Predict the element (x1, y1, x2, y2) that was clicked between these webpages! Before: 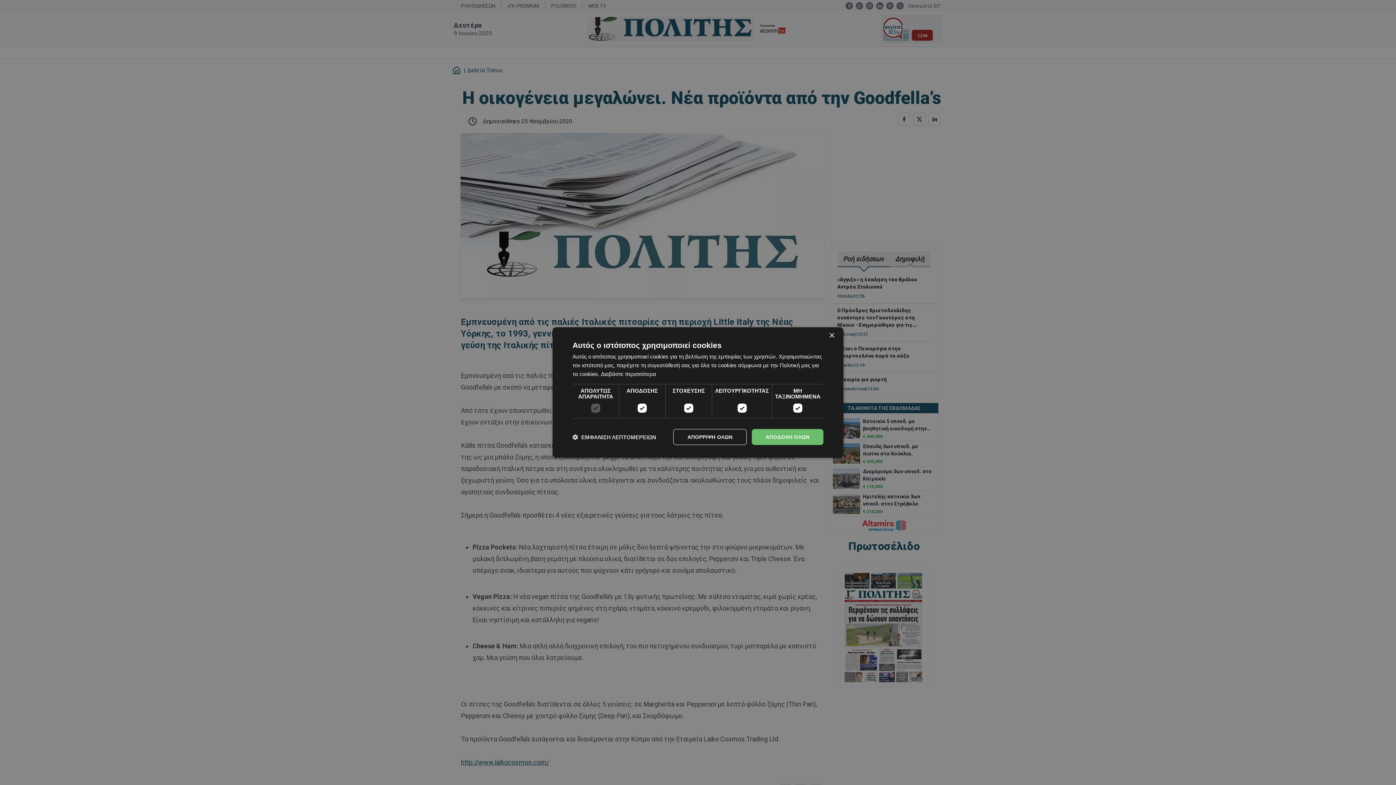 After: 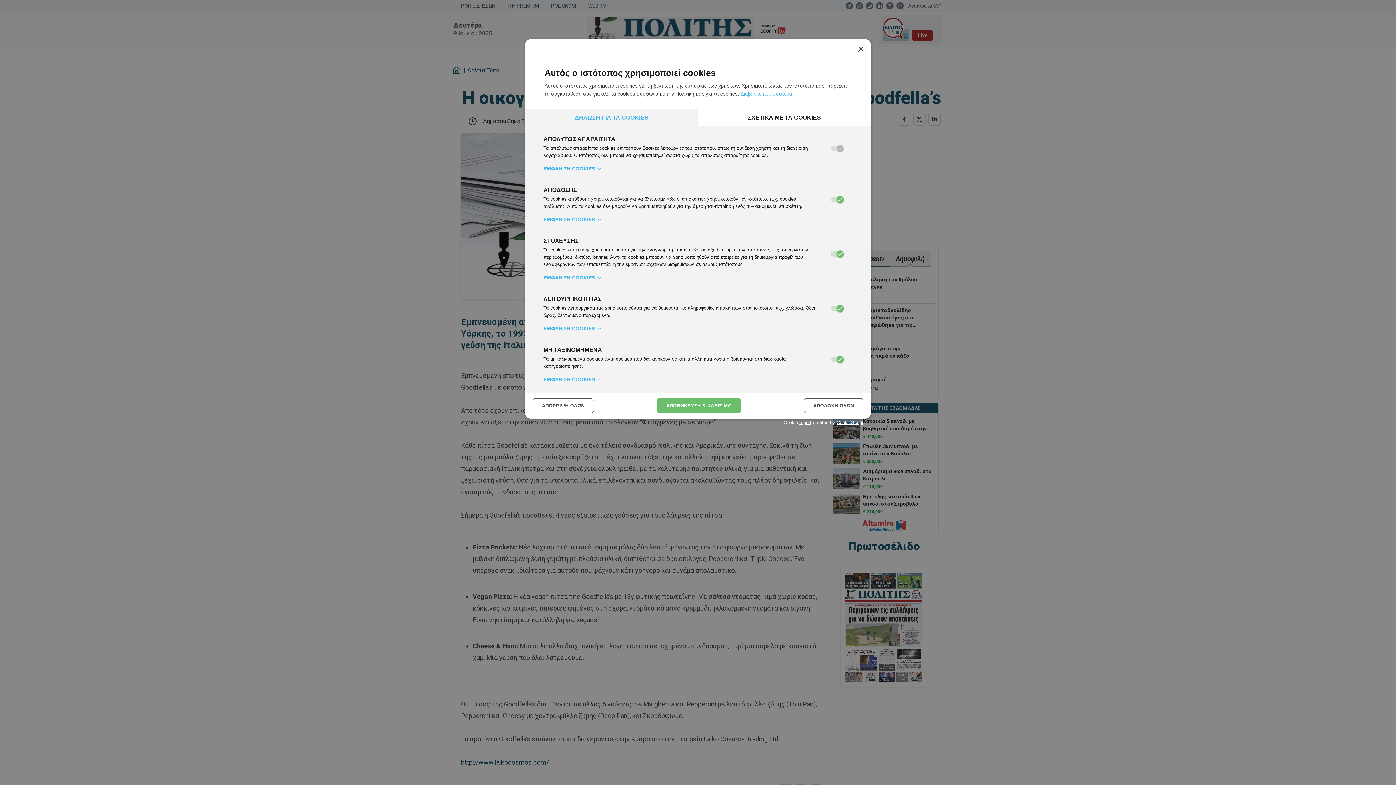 Action: label:  ΕΜΦΑΝΙΣΗ ΛΕΠΤΟΜΕΡΕΙΩΝ bbox: (572, 433, 656, 440)